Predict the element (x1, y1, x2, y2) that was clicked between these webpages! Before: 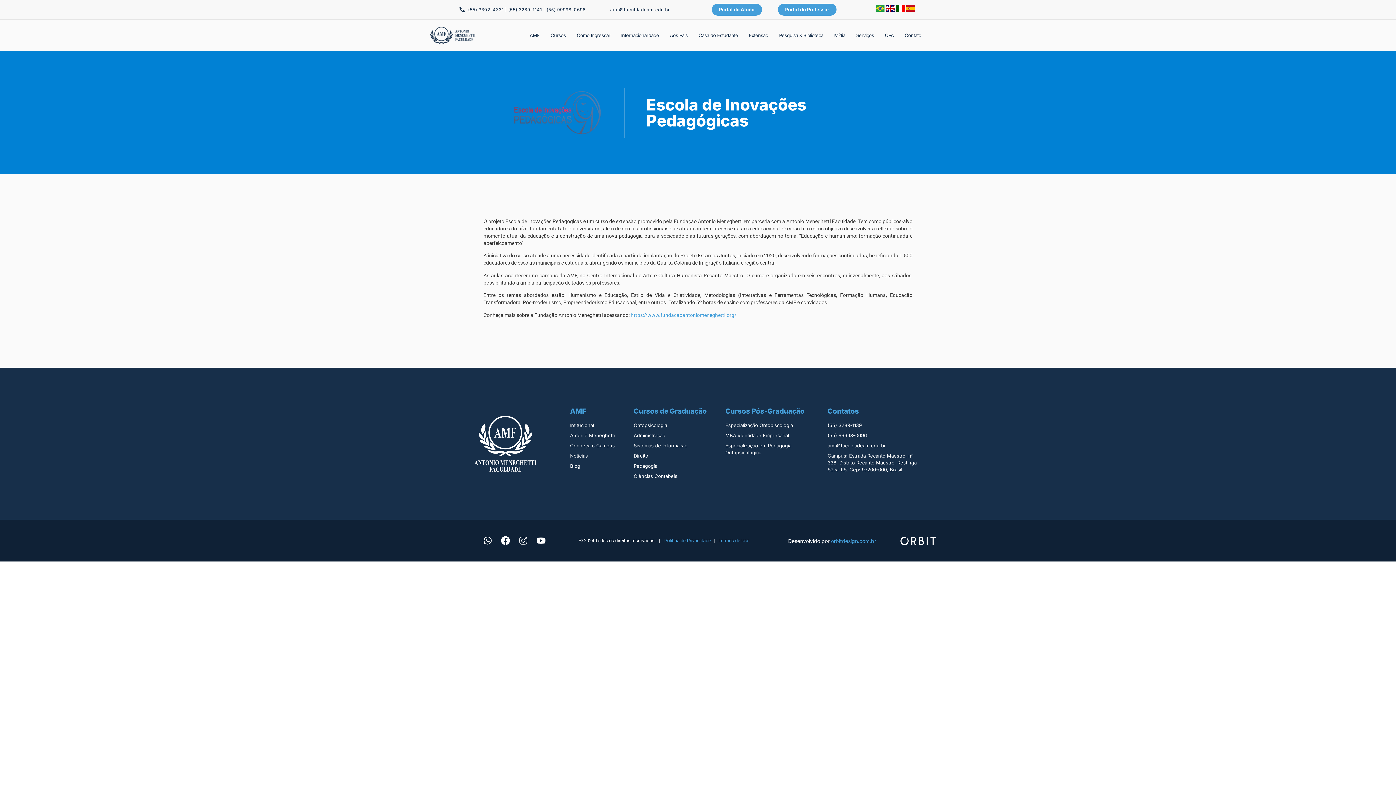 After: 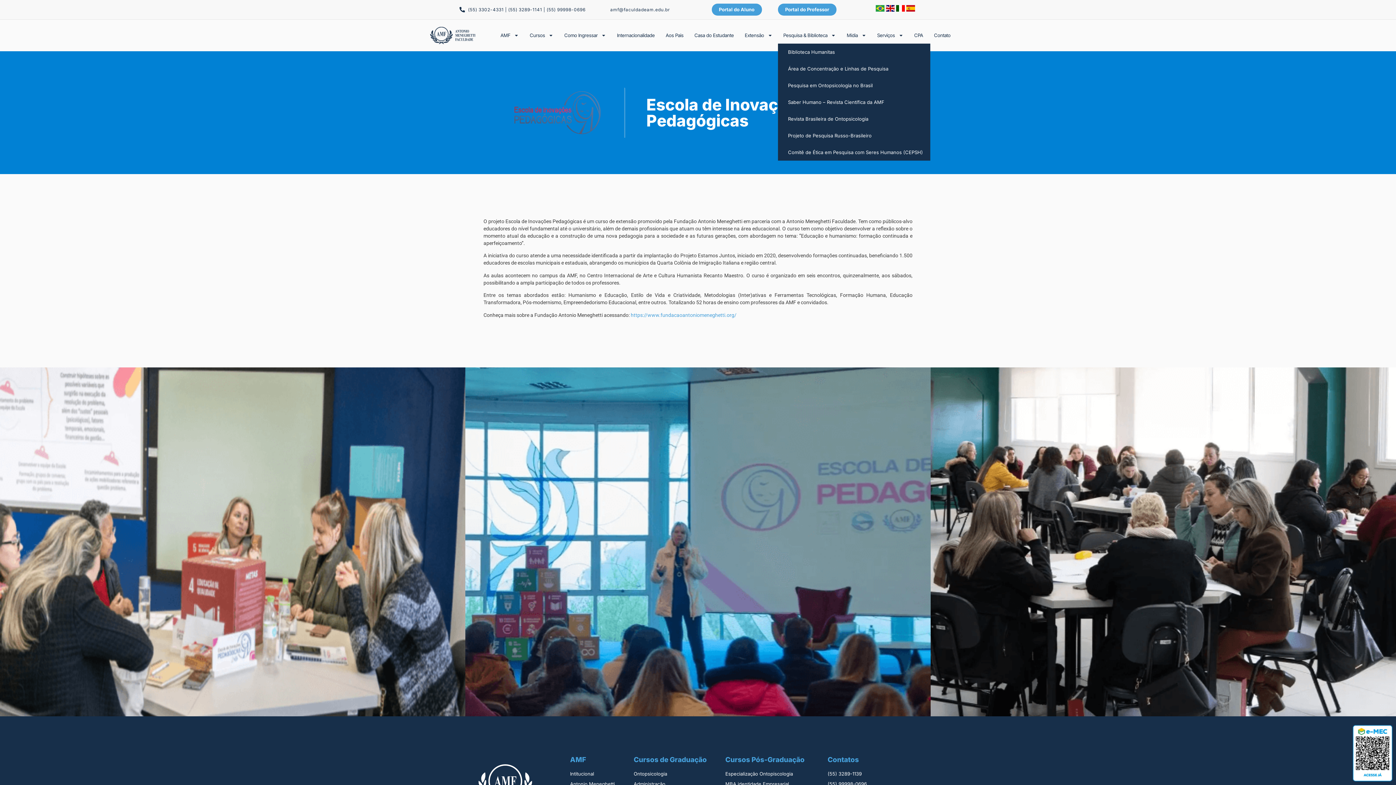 Action: label: Pesquisa & Biblioteca bbox: (773, 27, 828, 43)